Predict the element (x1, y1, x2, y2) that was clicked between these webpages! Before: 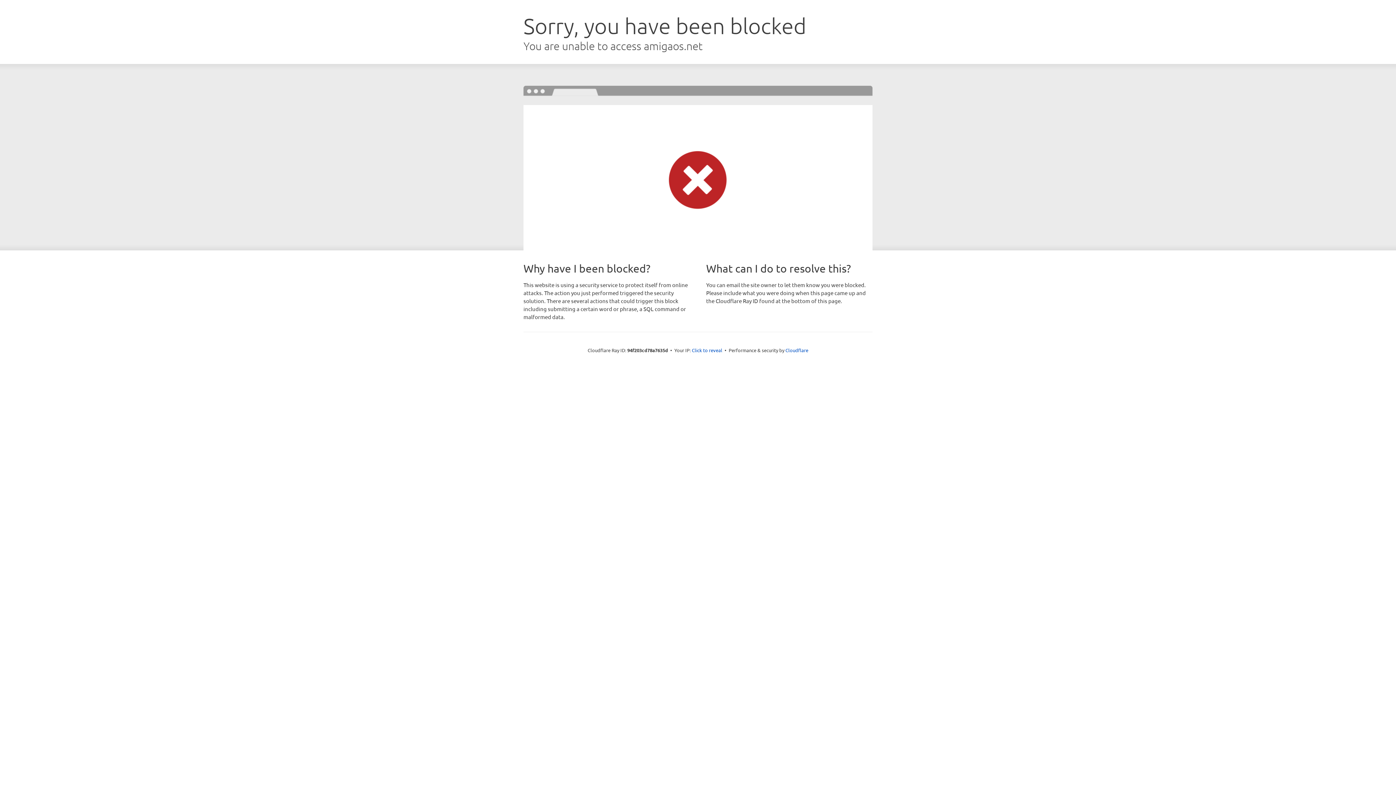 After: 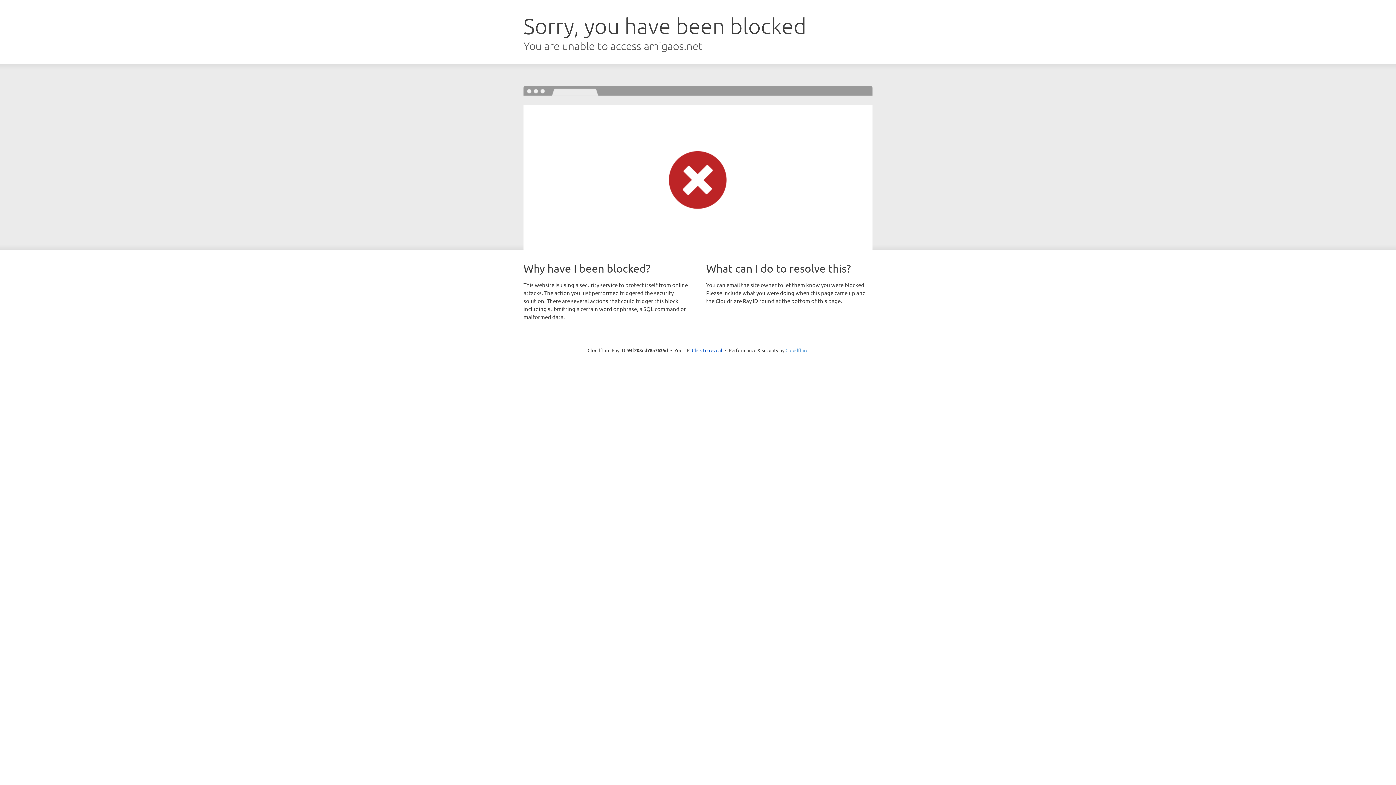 Action: bbox: (785, 347, 808, 353) label: Cloudflare